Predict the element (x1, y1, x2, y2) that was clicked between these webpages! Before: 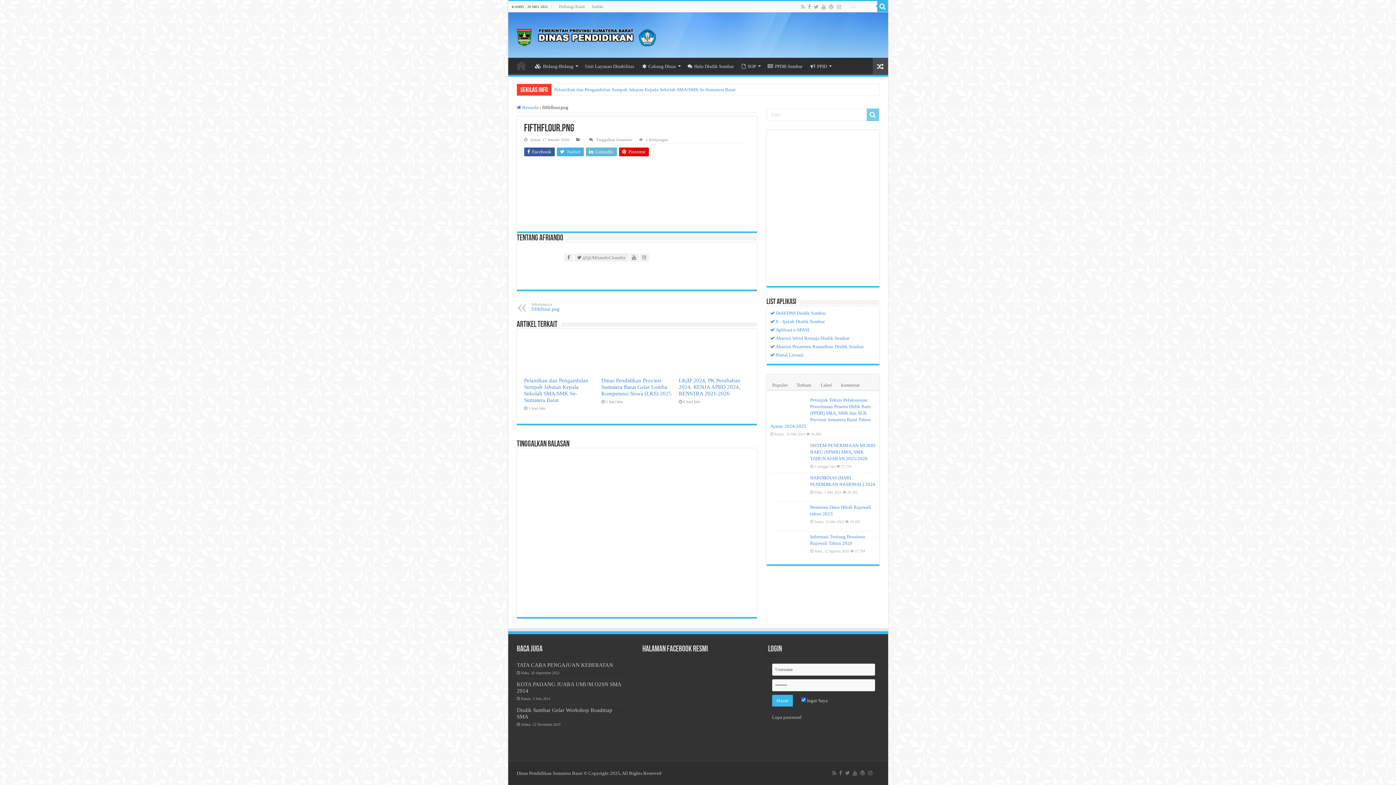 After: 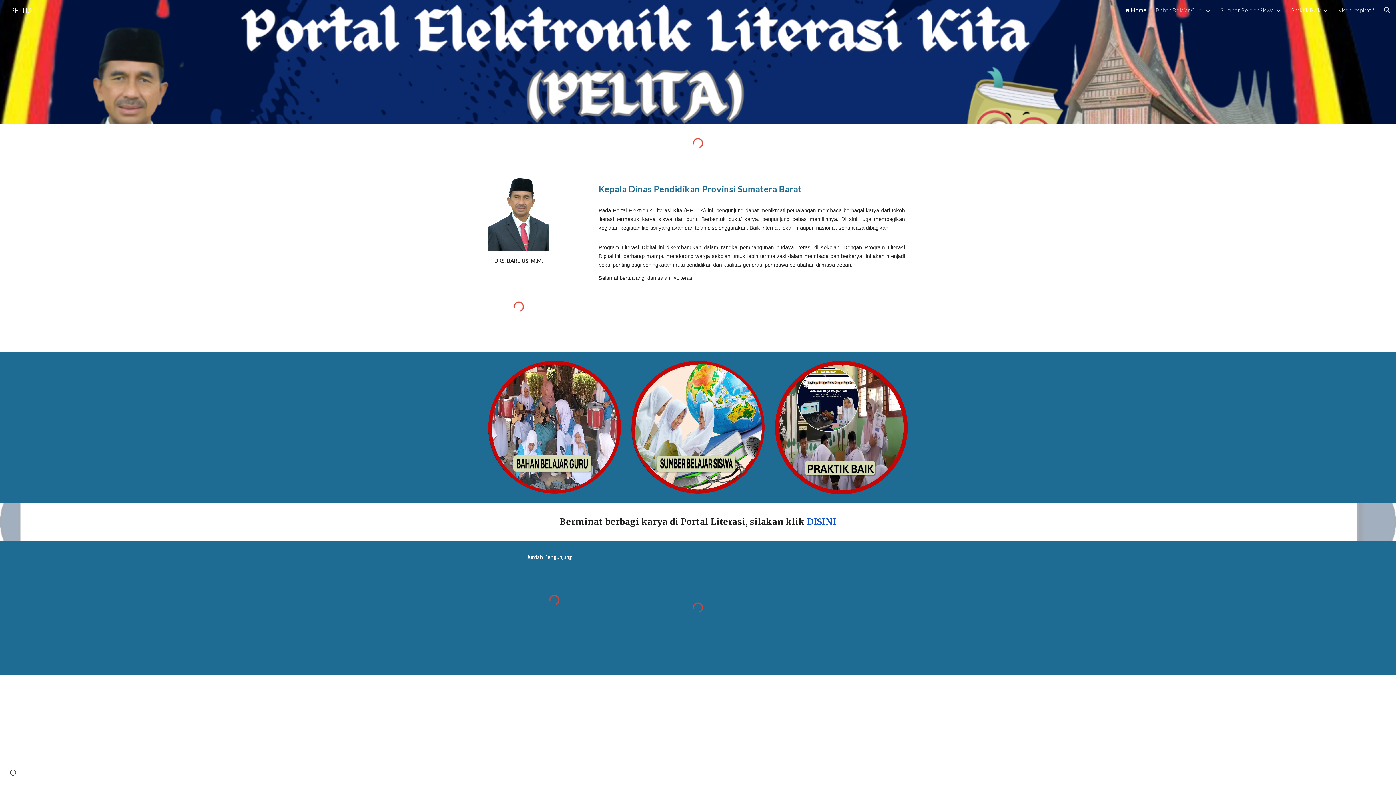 Action: bbox: (770, 351, 875, 358) label:  Portal Literasi